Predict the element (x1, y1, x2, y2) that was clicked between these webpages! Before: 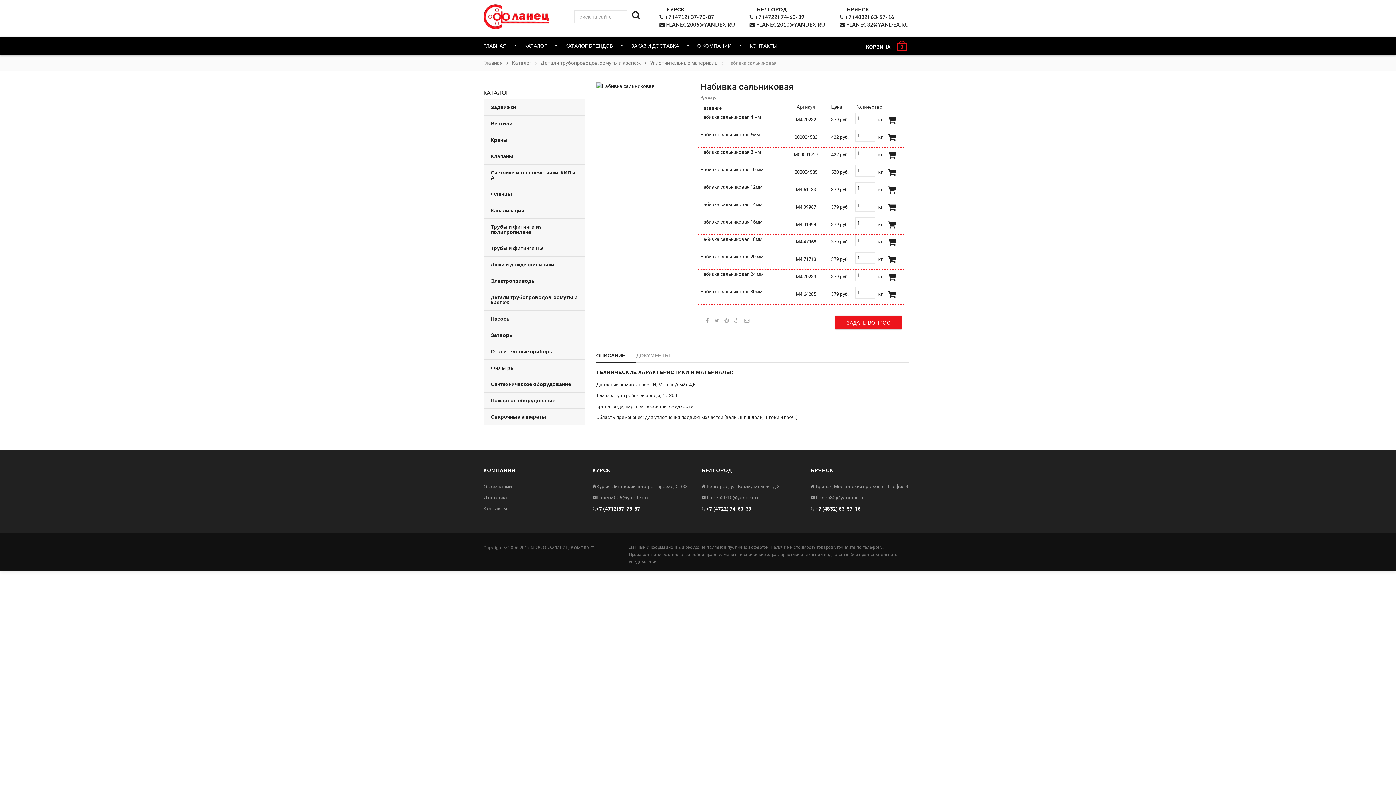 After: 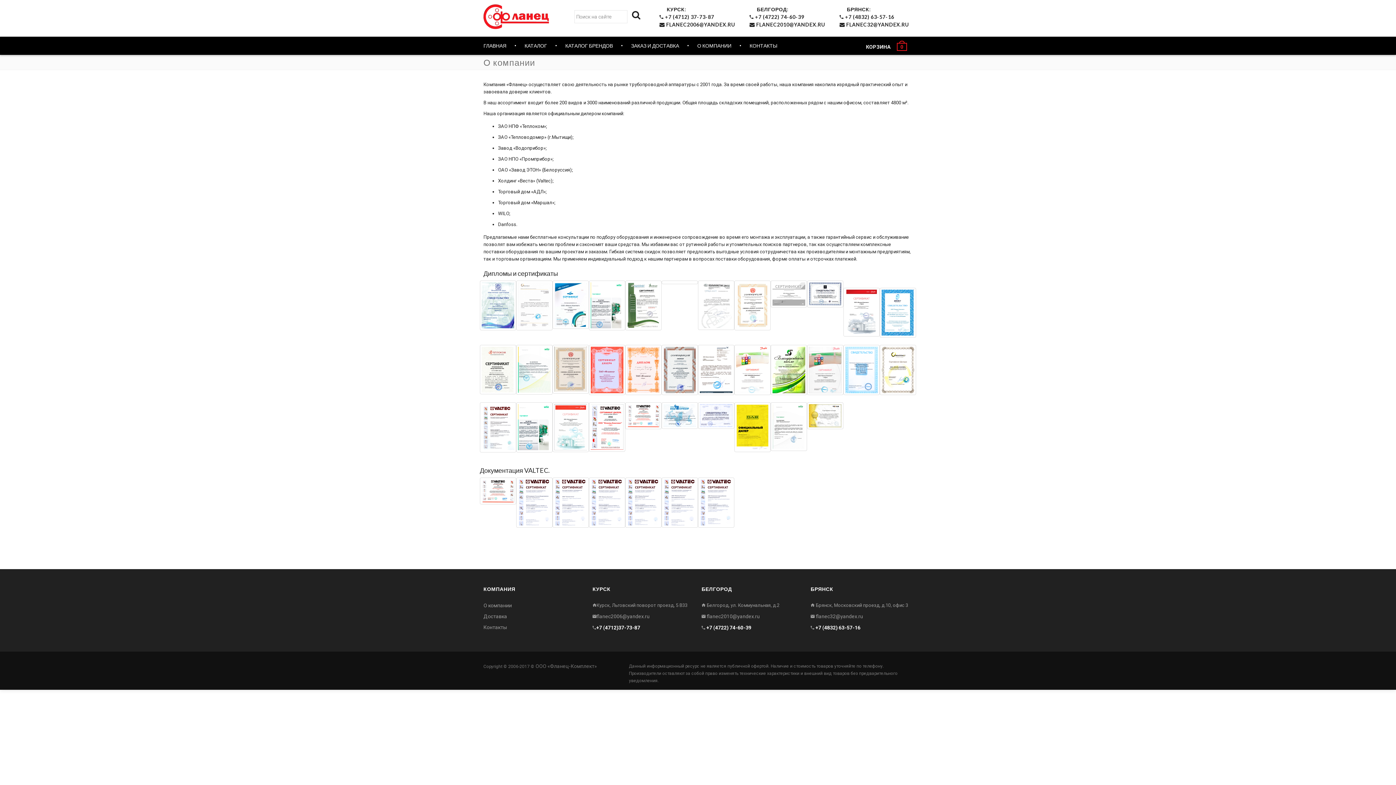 Action: bbox: (697, 36, 731, 54) label: О КОМПАНИИ